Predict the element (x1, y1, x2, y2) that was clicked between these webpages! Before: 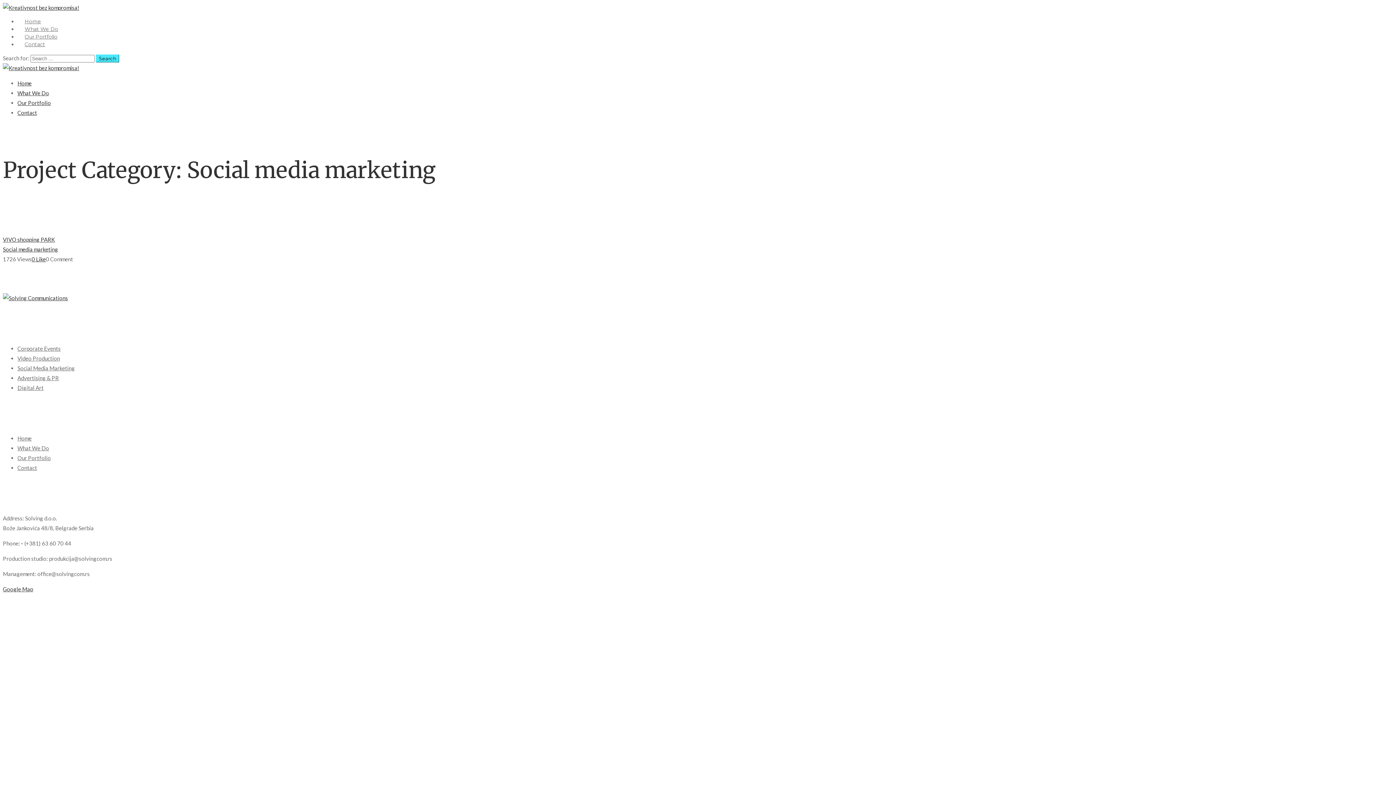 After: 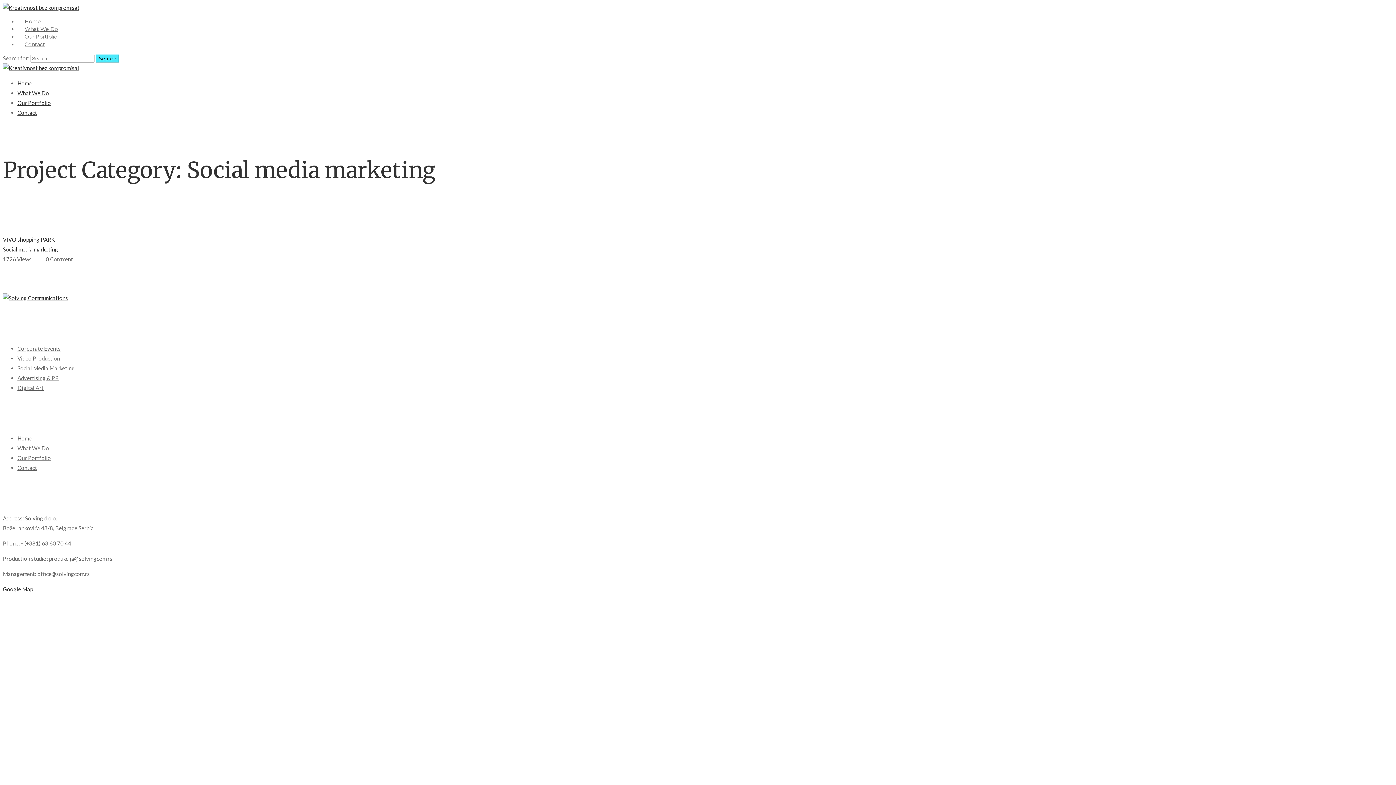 Action: label: 0 Like bbox: (31, 256, 45, 262)